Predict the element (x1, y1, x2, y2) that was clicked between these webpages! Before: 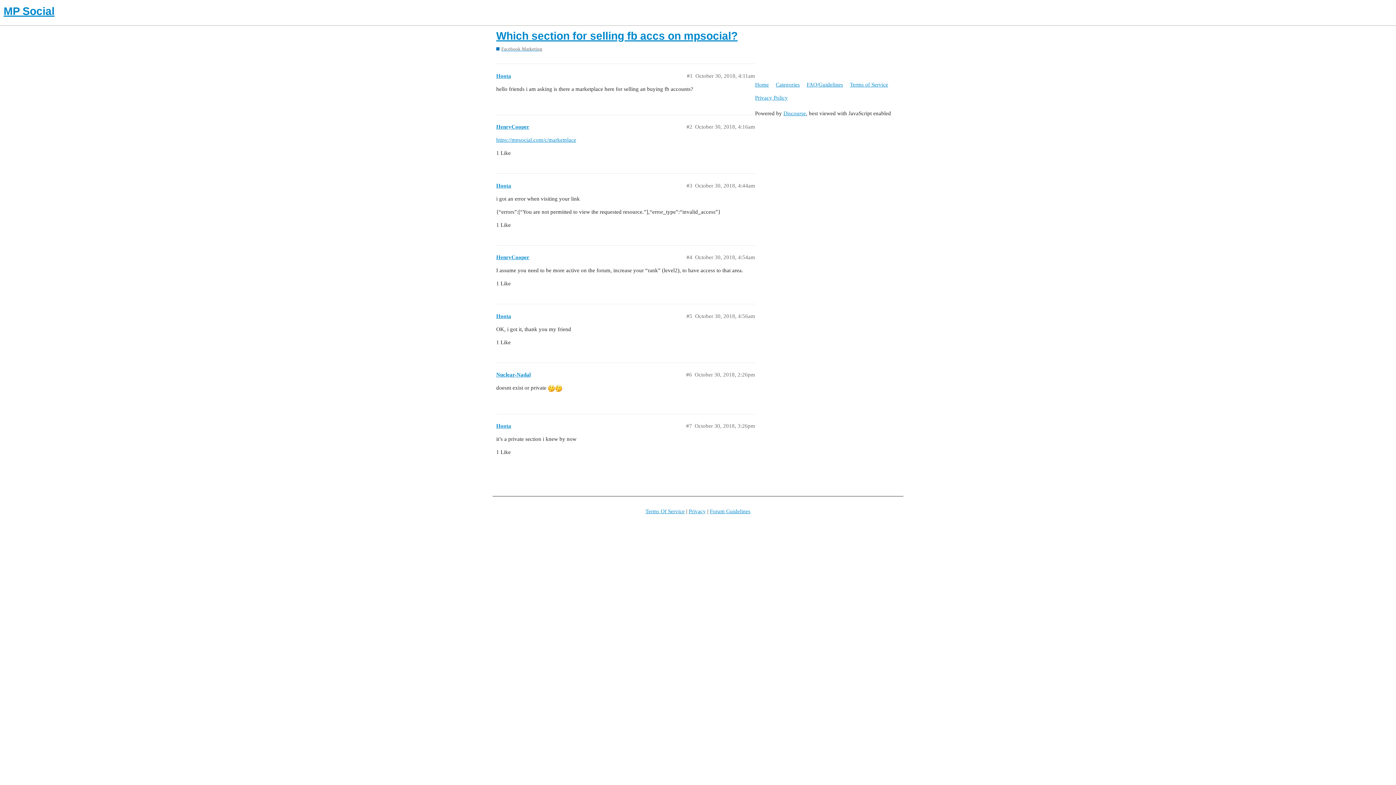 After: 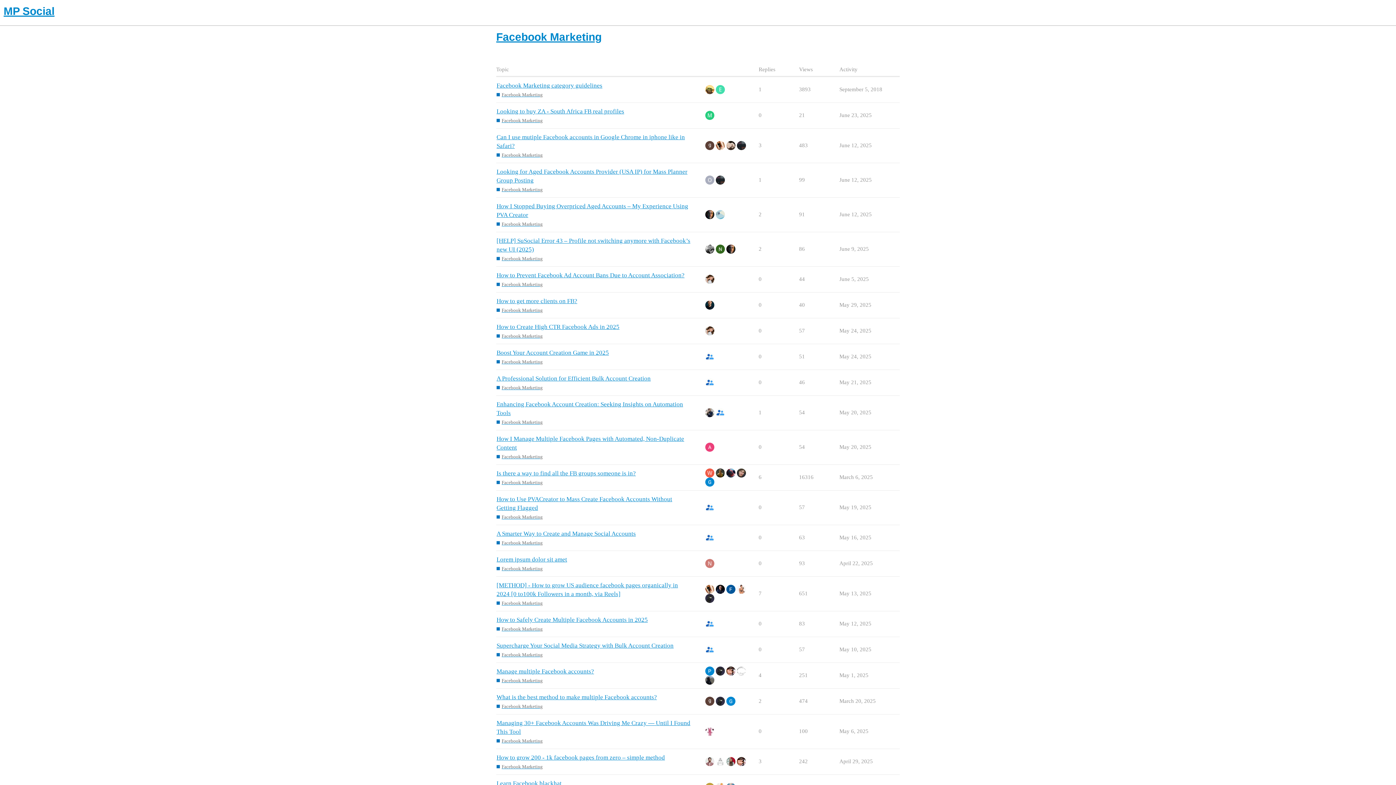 Action: bbox: (496, 45, 542, 52) label: Facebook Marketing